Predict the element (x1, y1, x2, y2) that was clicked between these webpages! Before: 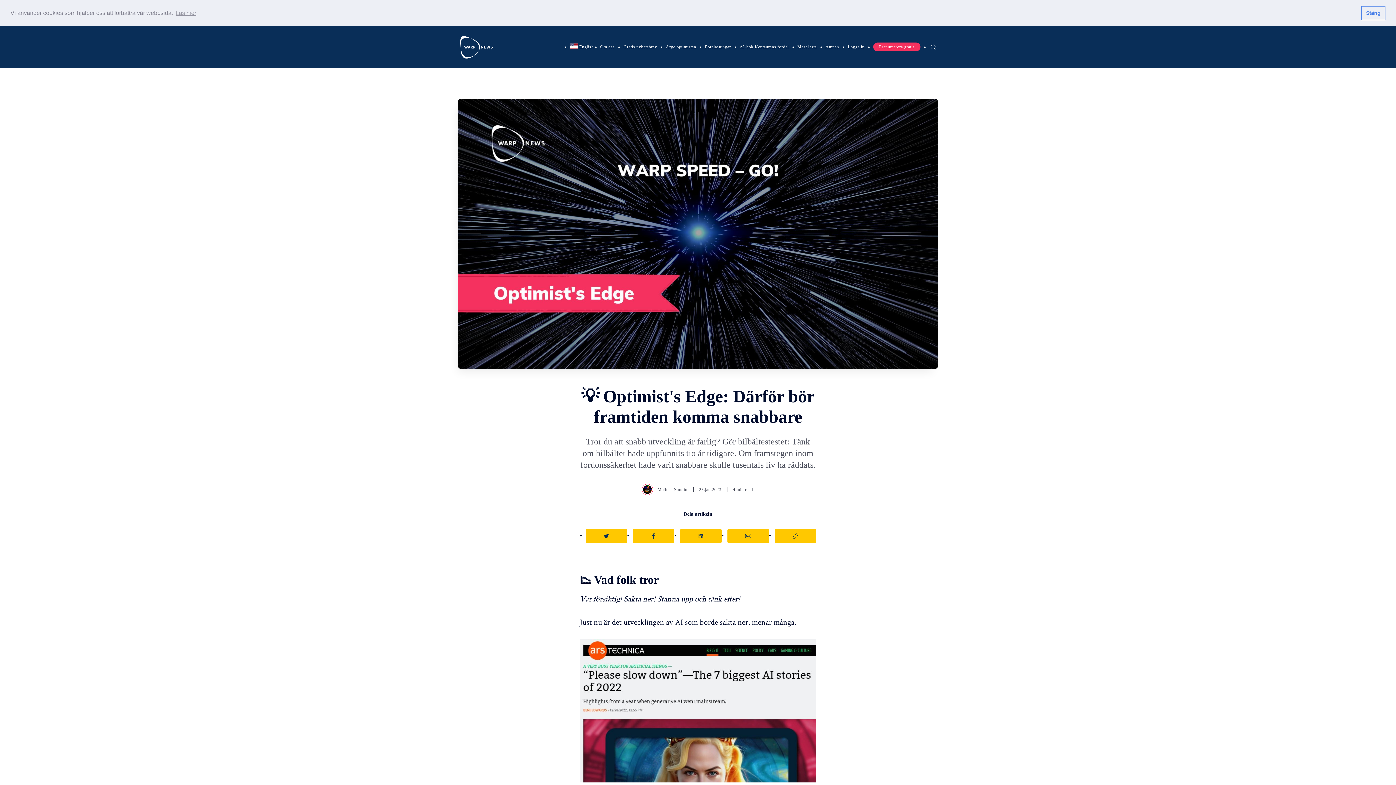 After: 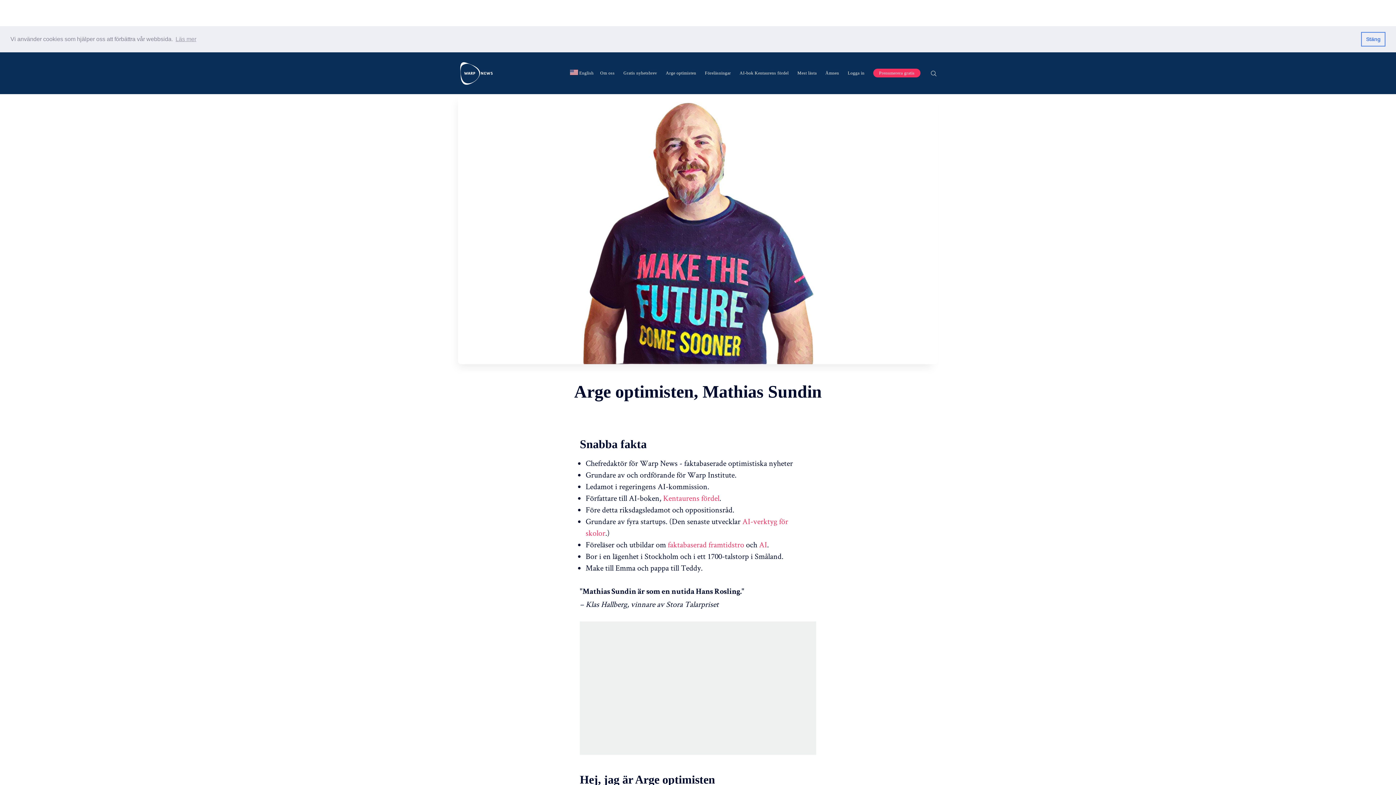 Action: label: Arge optimisten bbox: (666, 43, 696, 50)